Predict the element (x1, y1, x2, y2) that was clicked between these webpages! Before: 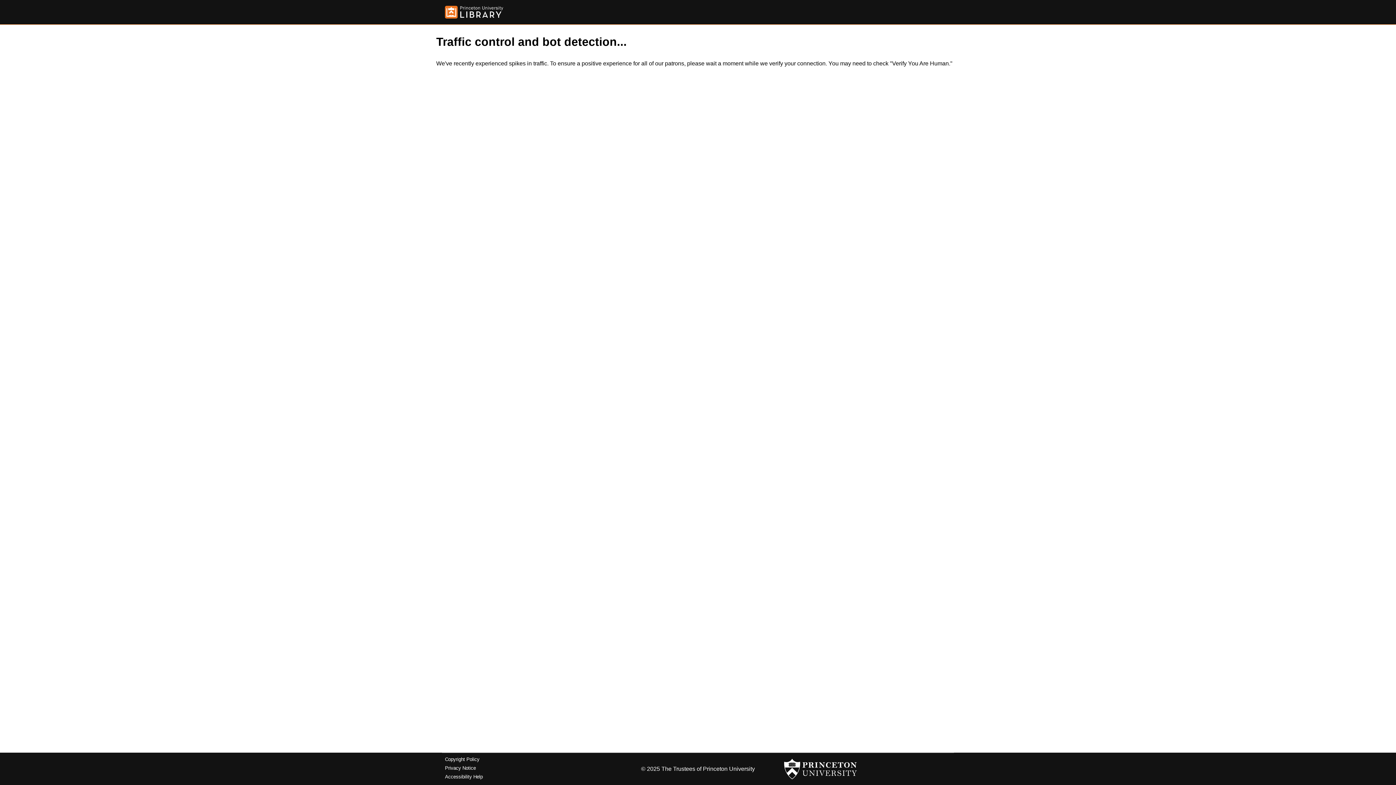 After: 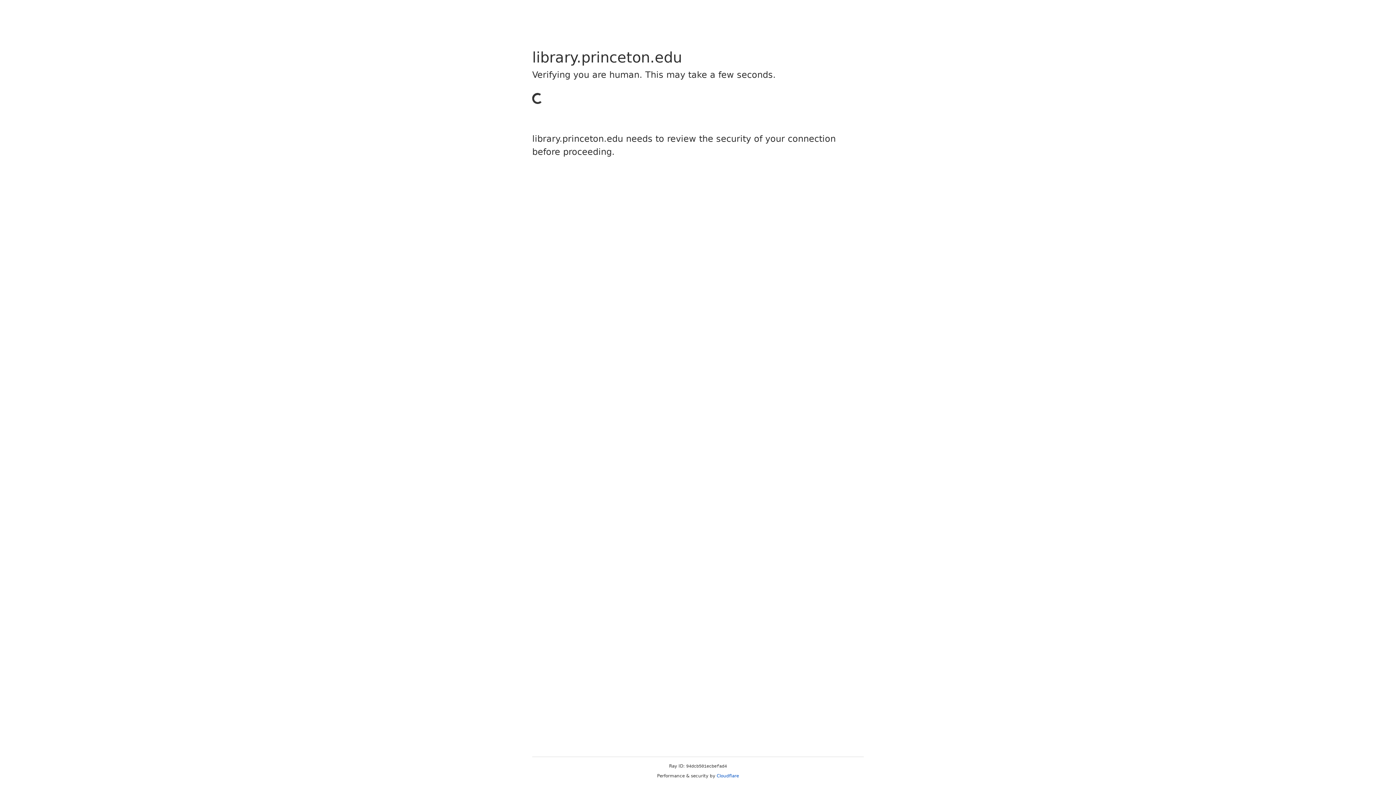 Action: bbox: (445, 757, 479, 762) label: Copyright Policy